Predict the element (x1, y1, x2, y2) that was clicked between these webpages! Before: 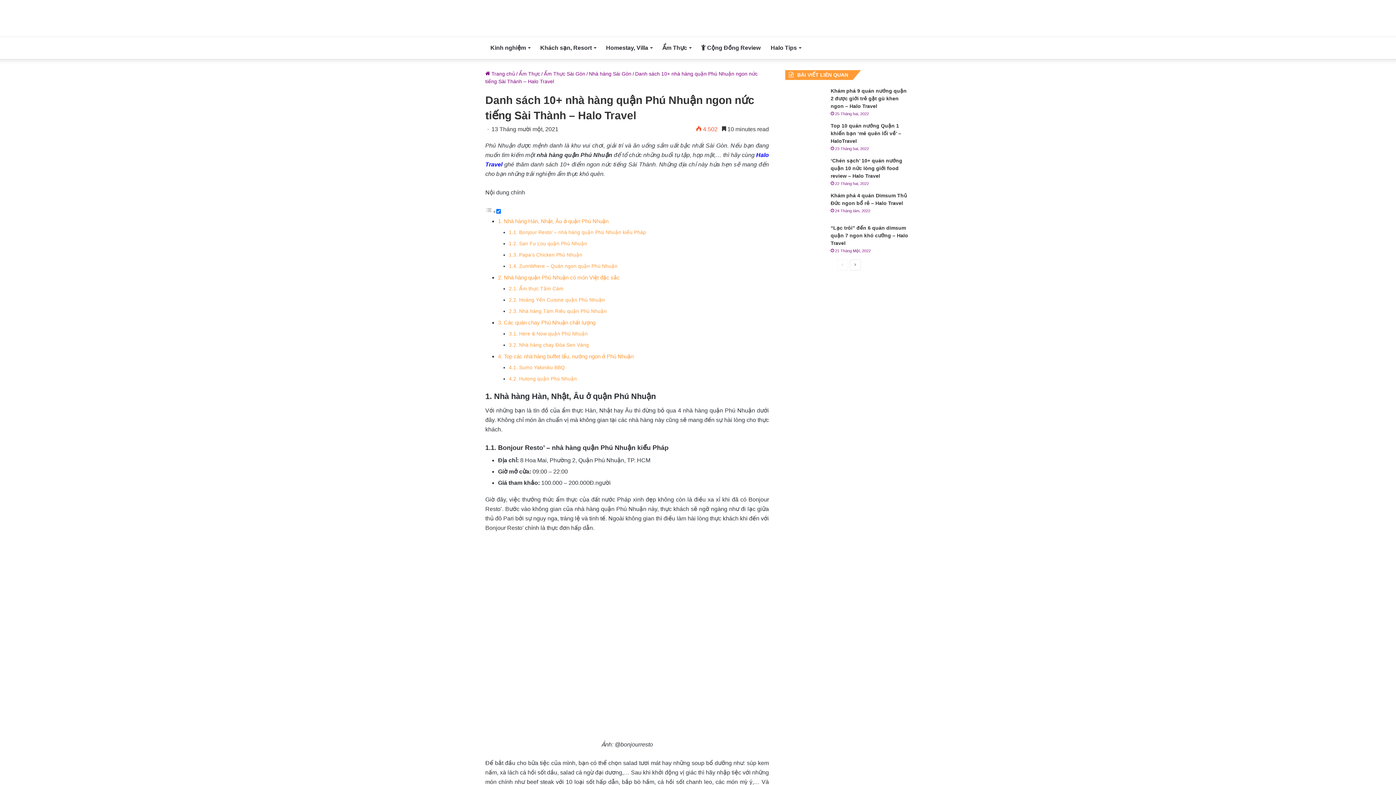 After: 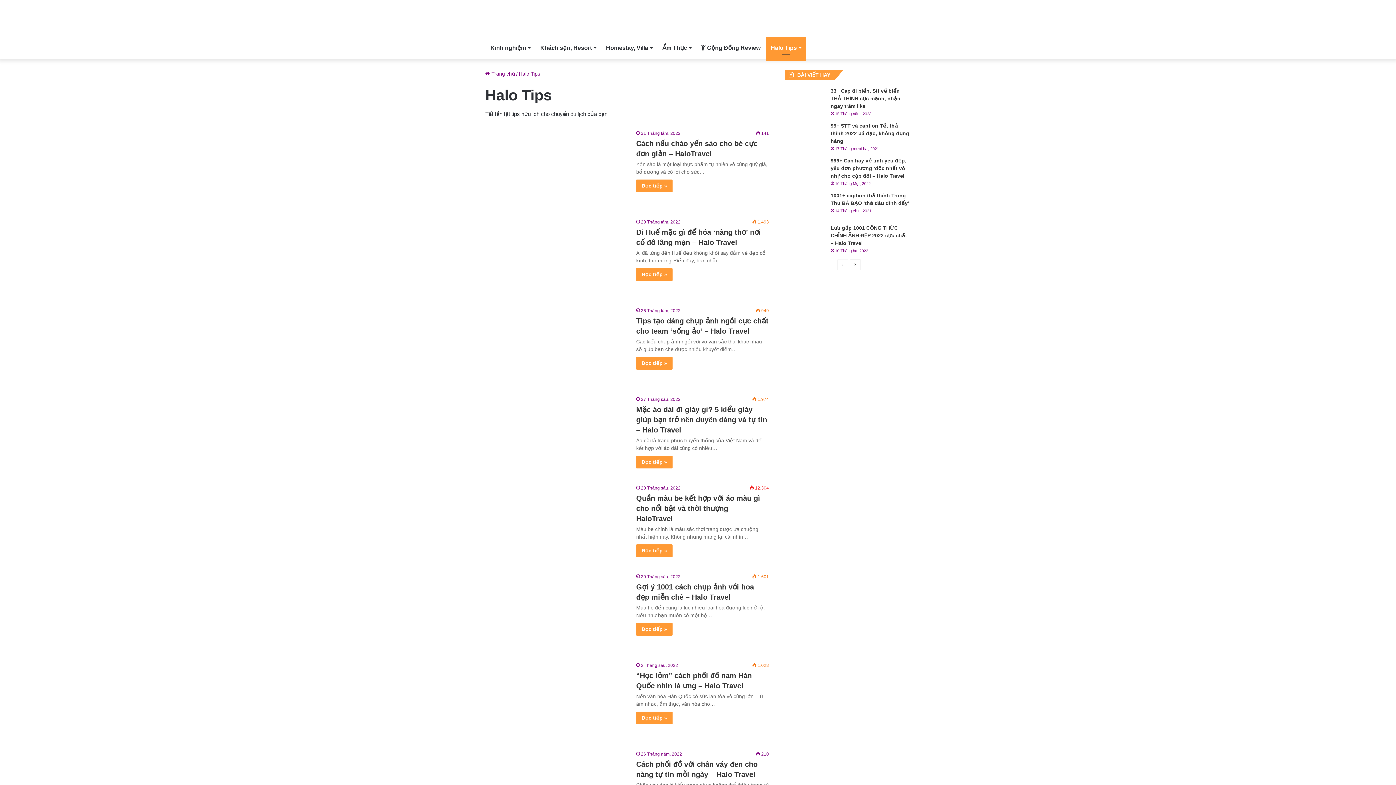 Action: bbox: (765, 37, 806, 58) label: Halo Tips